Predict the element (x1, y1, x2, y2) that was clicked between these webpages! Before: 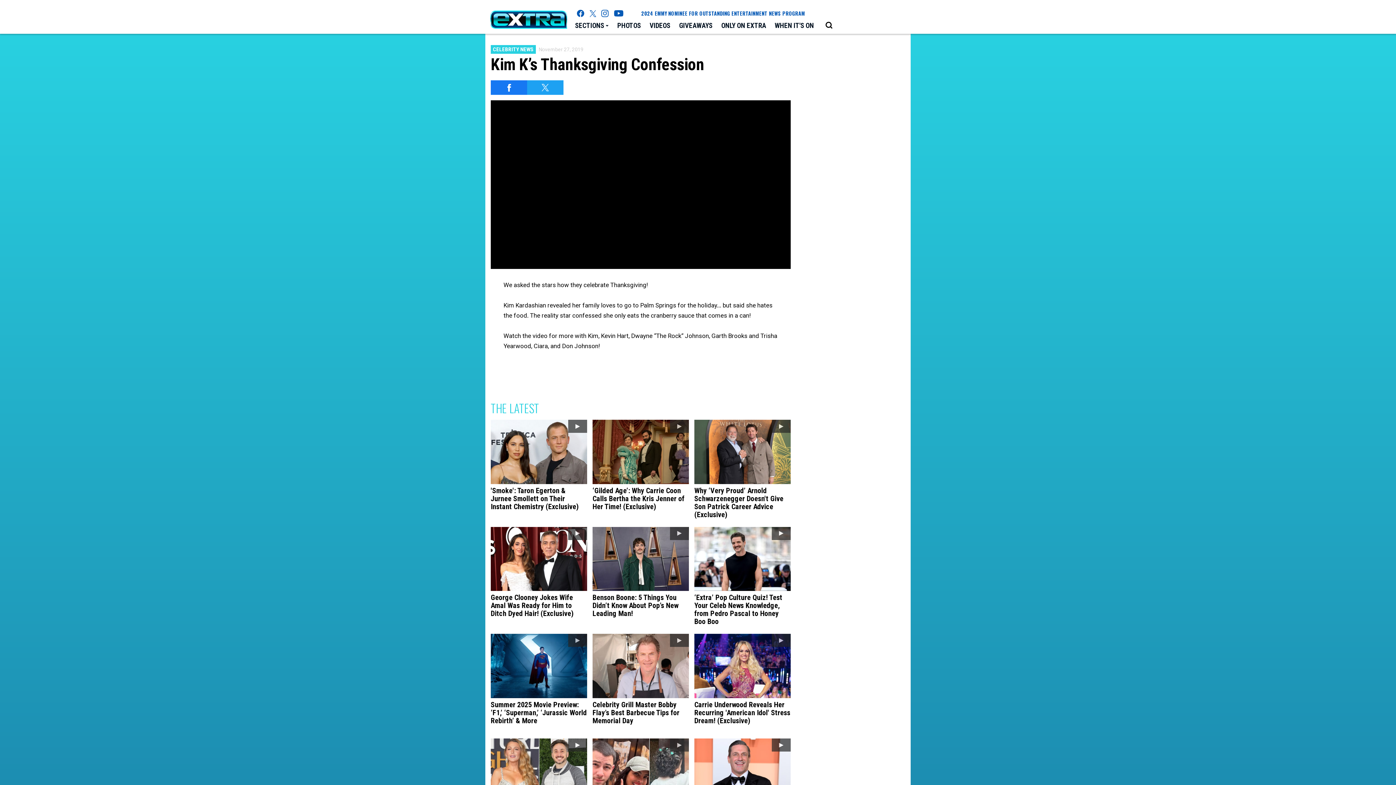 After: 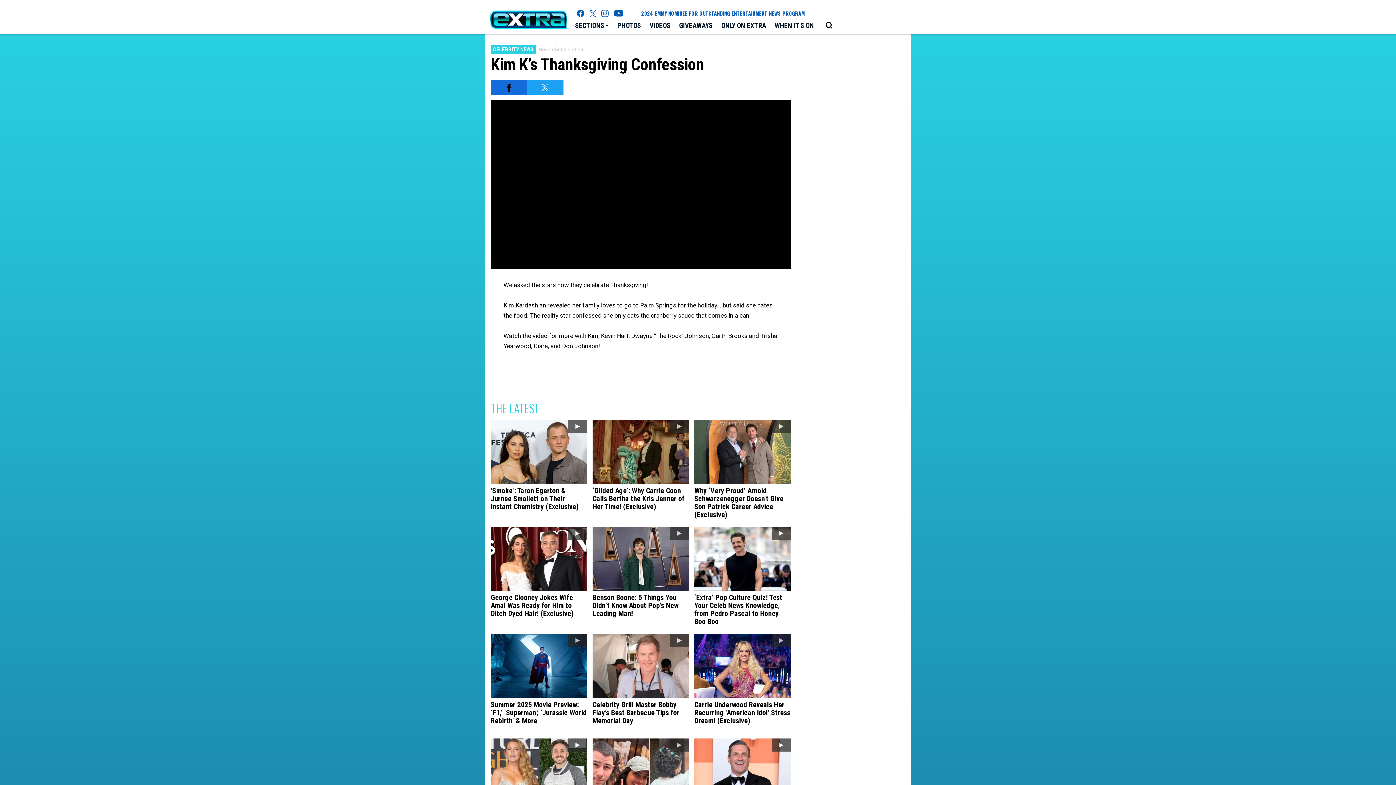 Action: label: Share on Facebook bbox: (490, 80, 527, 94)